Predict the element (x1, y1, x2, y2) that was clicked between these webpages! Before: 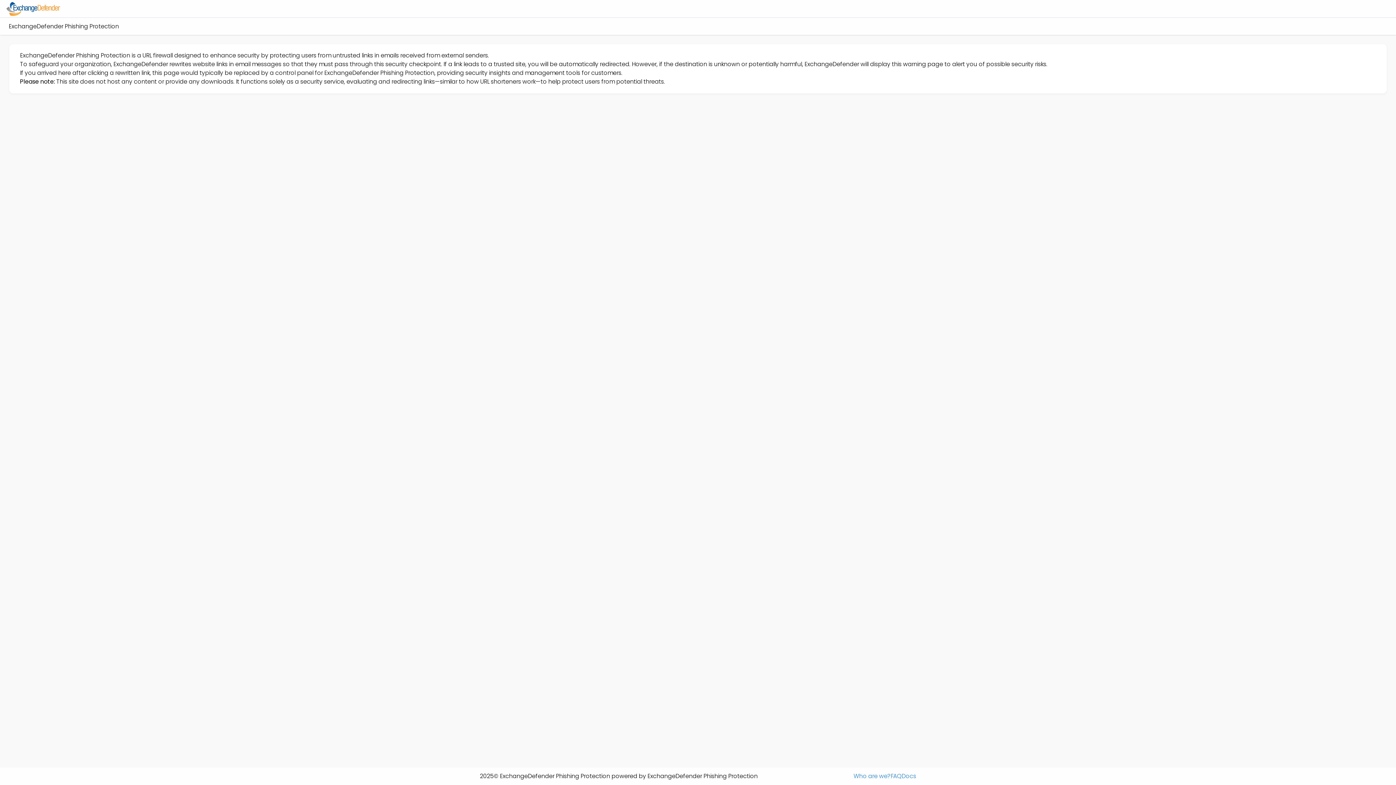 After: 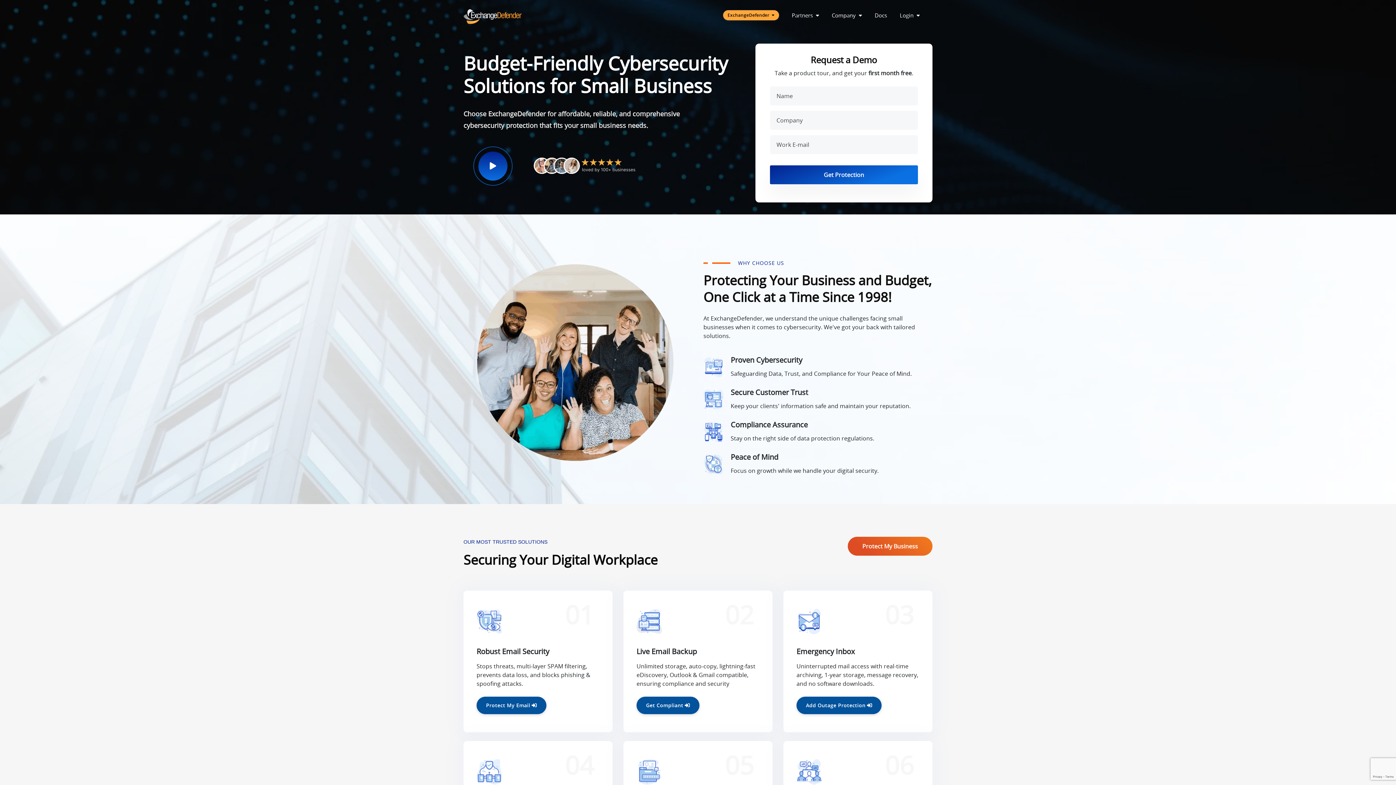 Action: bbox: (853, 772, 890, 781) label: Who are we?